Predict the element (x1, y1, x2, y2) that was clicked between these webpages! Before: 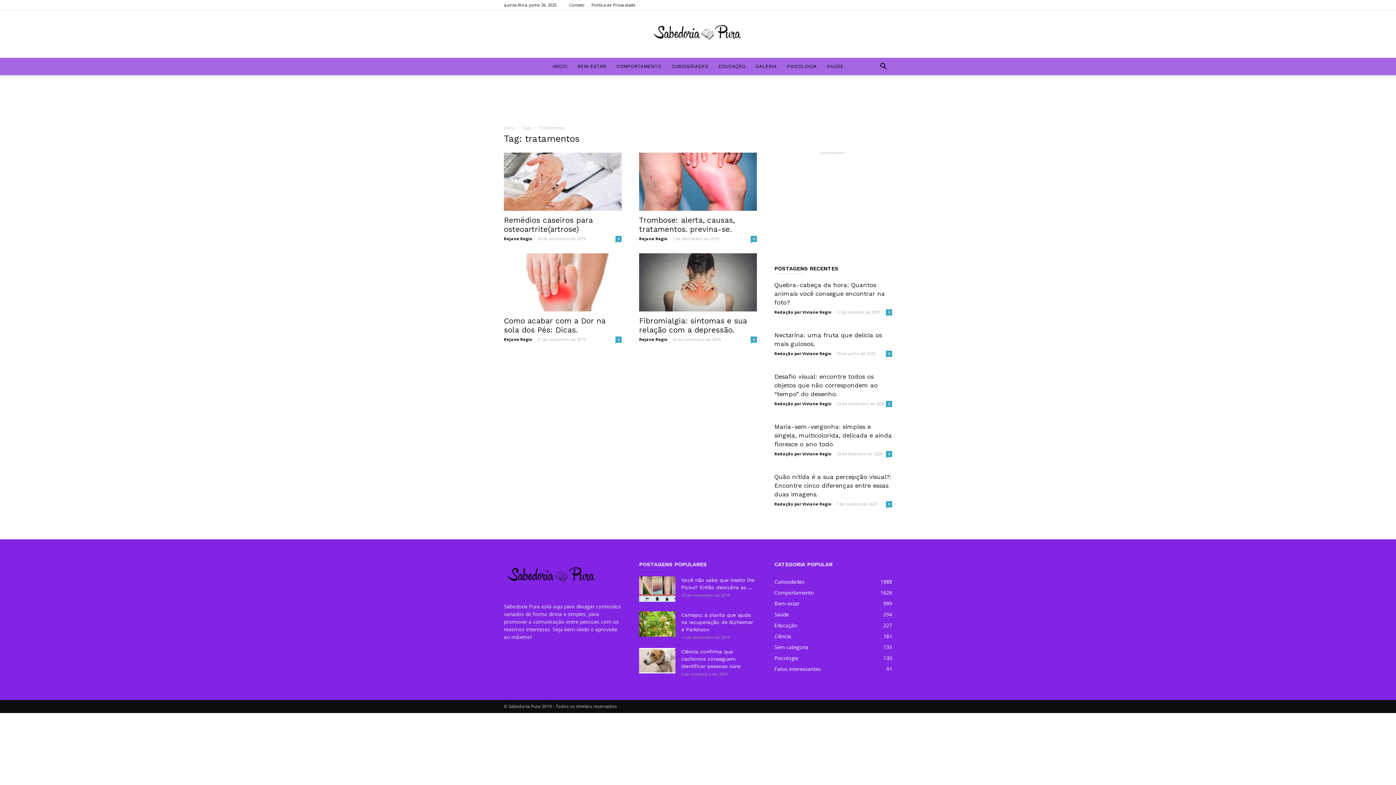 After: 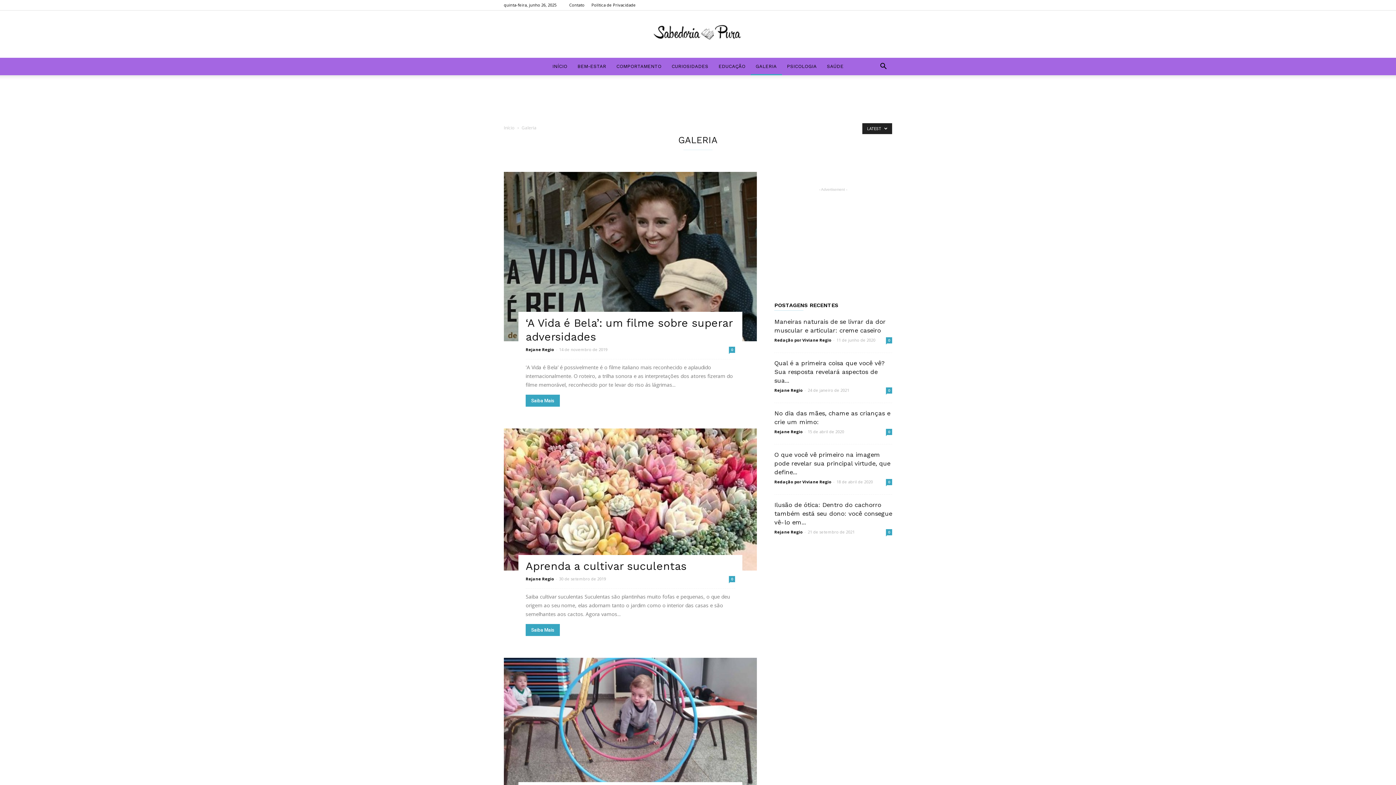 Action: bbox: (750, 57, 782, 75) label: GALERIA